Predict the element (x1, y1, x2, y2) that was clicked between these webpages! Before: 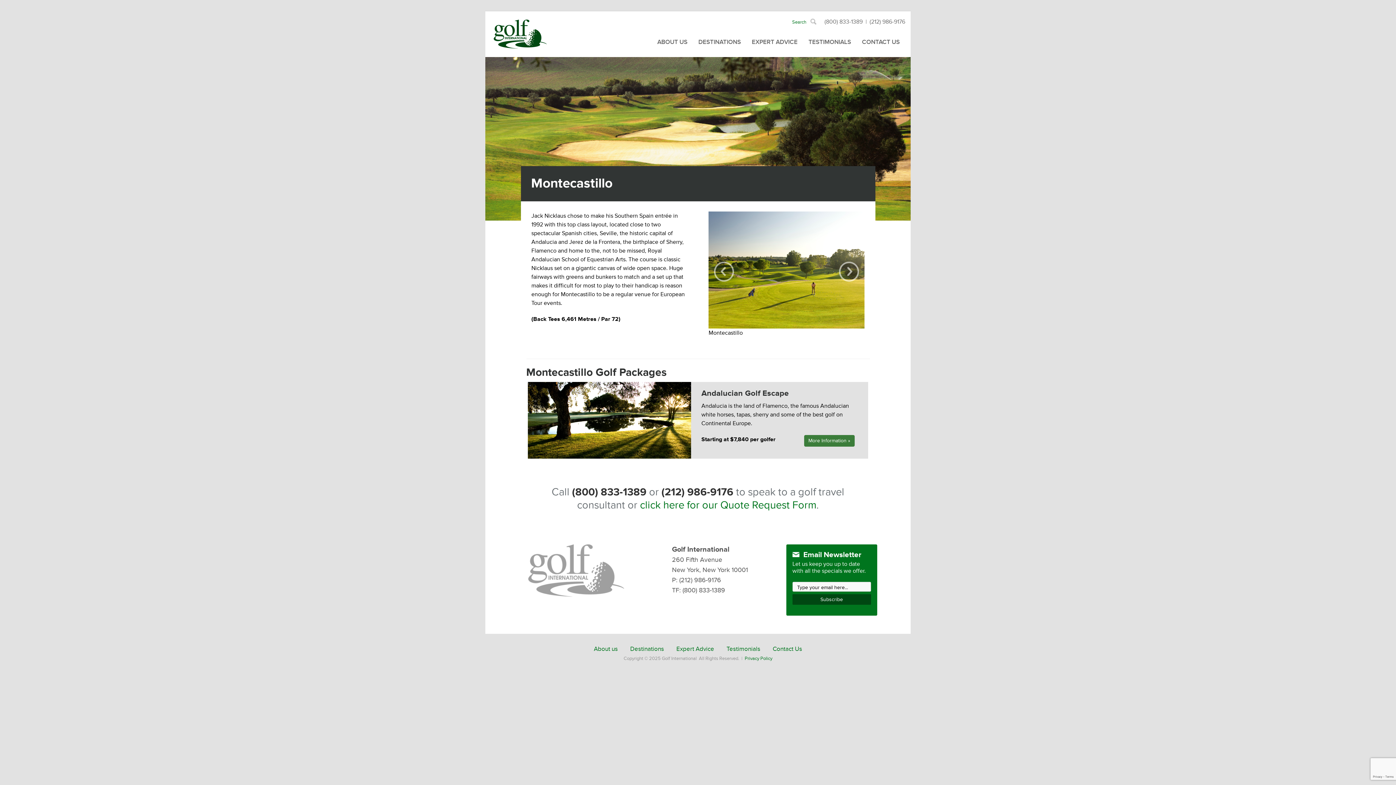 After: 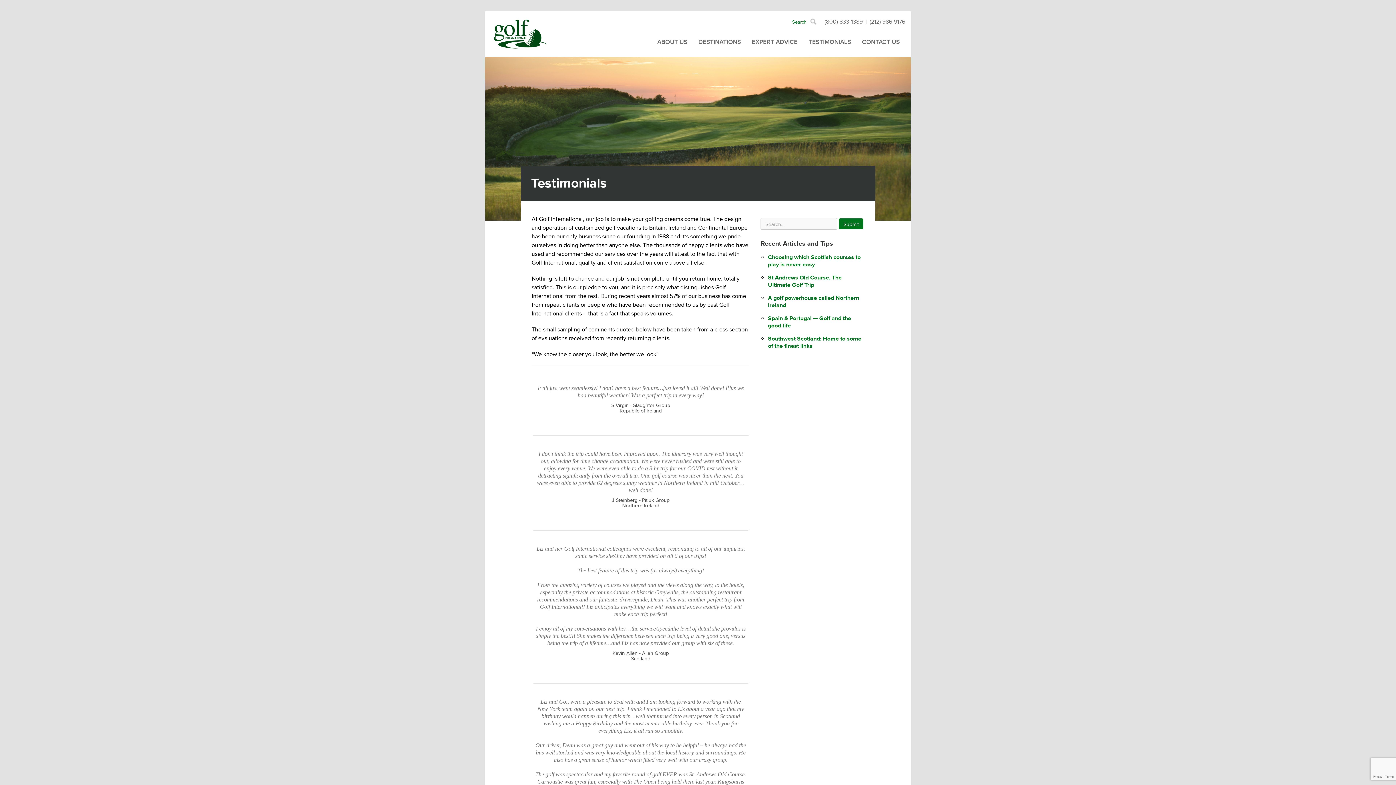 Action: label: TESTIMONIALS bbox: (803, 33, 856, 51)